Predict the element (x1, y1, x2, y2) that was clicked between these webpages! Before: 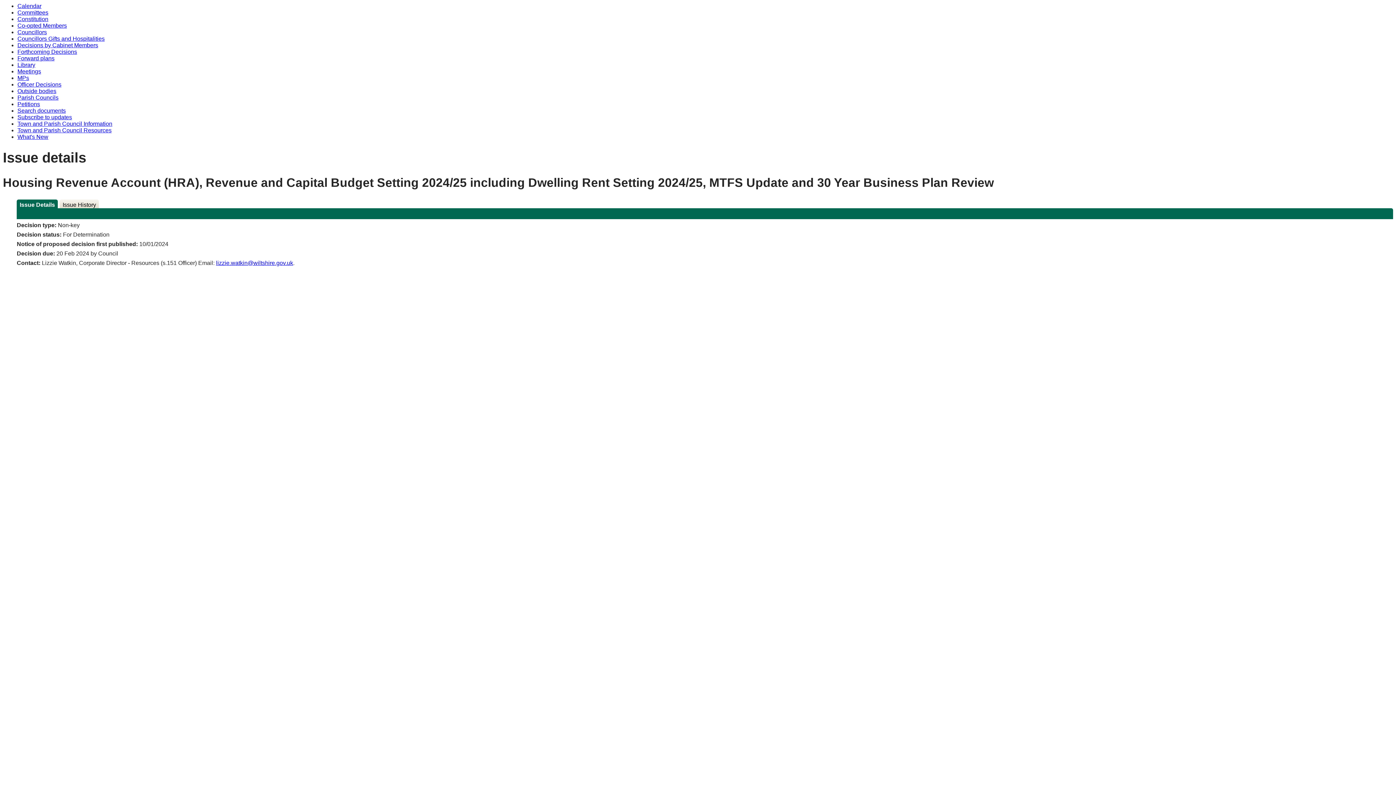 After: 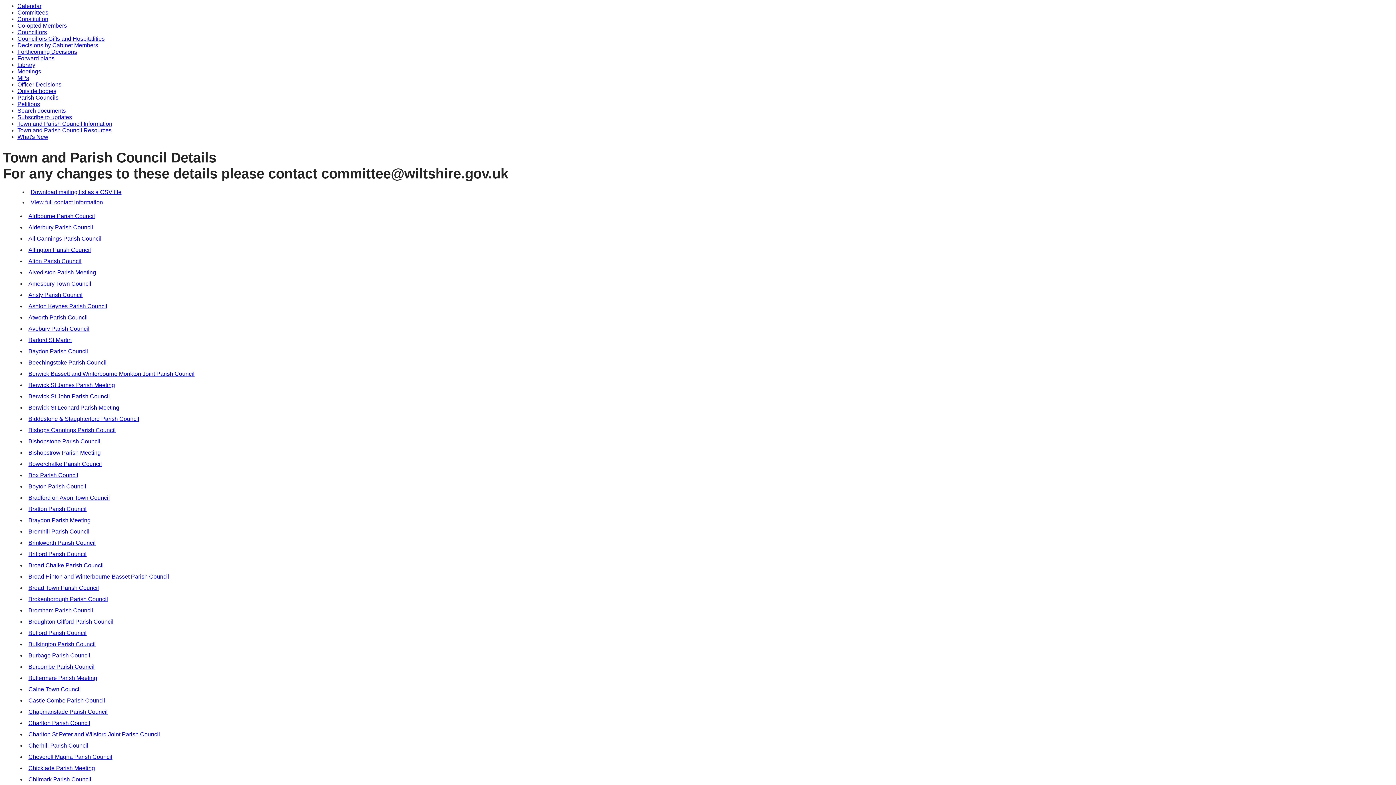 Action: bbox: (17, 94, 58, 100) label: Parish Councils